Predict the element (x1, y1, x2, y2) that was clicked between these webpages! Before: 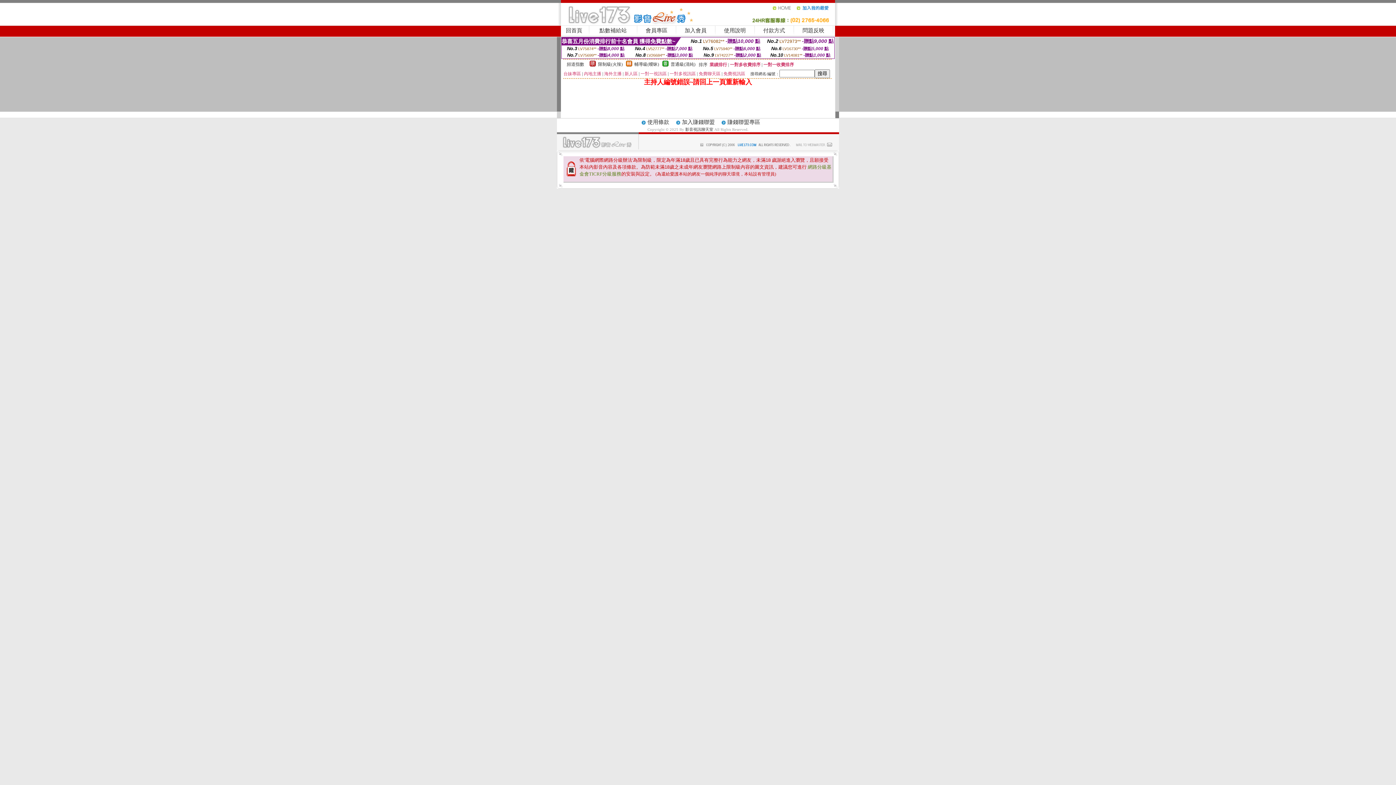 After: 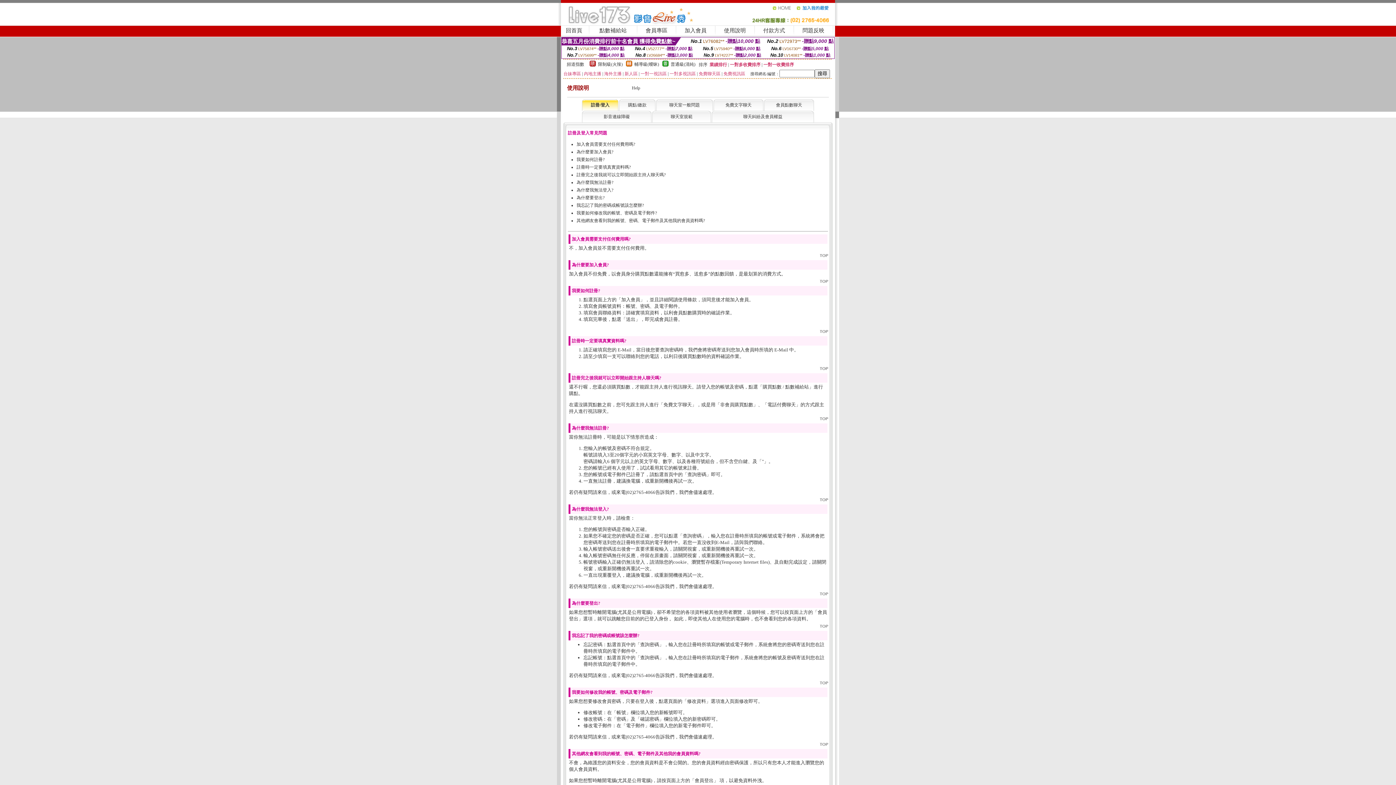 Action: label: 使用說明 bbox: (724, 27, 746, 33)